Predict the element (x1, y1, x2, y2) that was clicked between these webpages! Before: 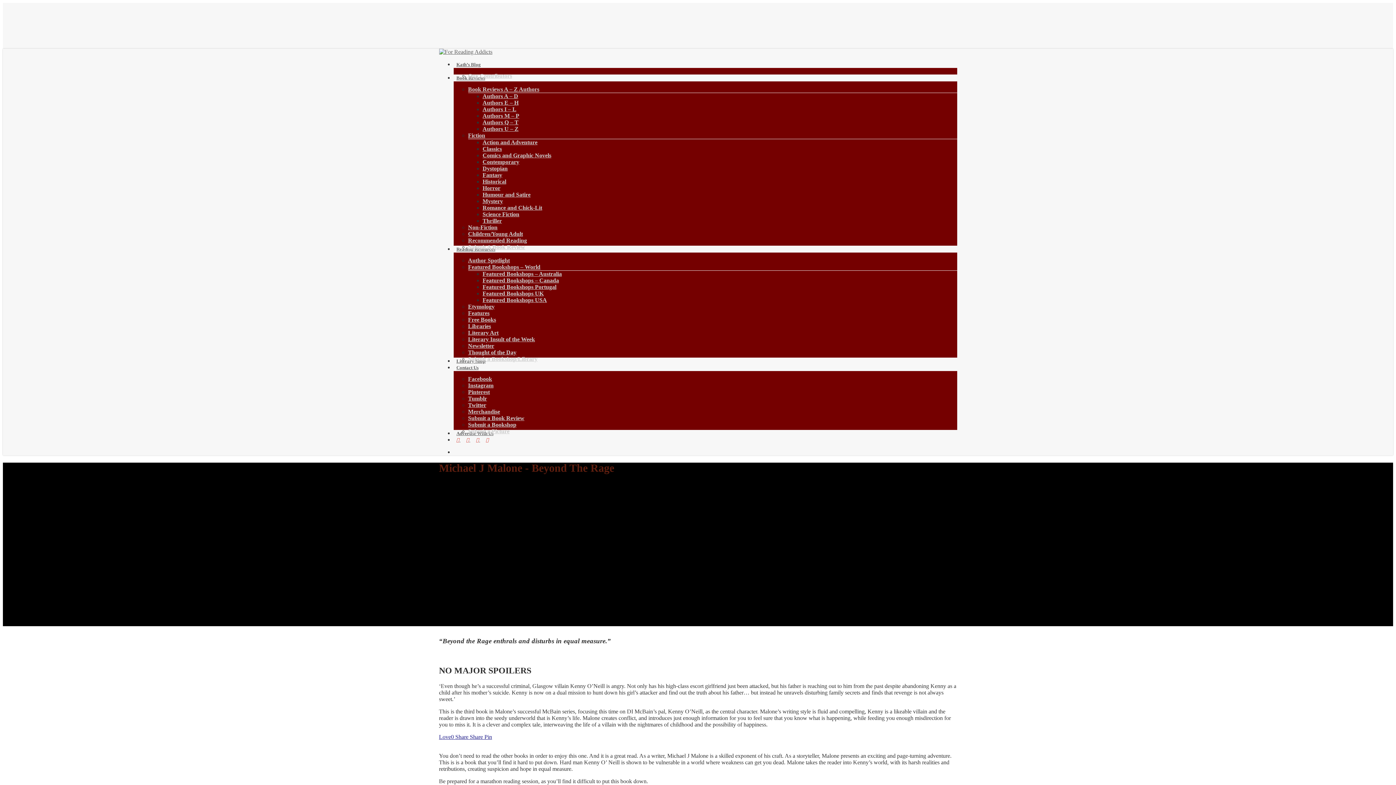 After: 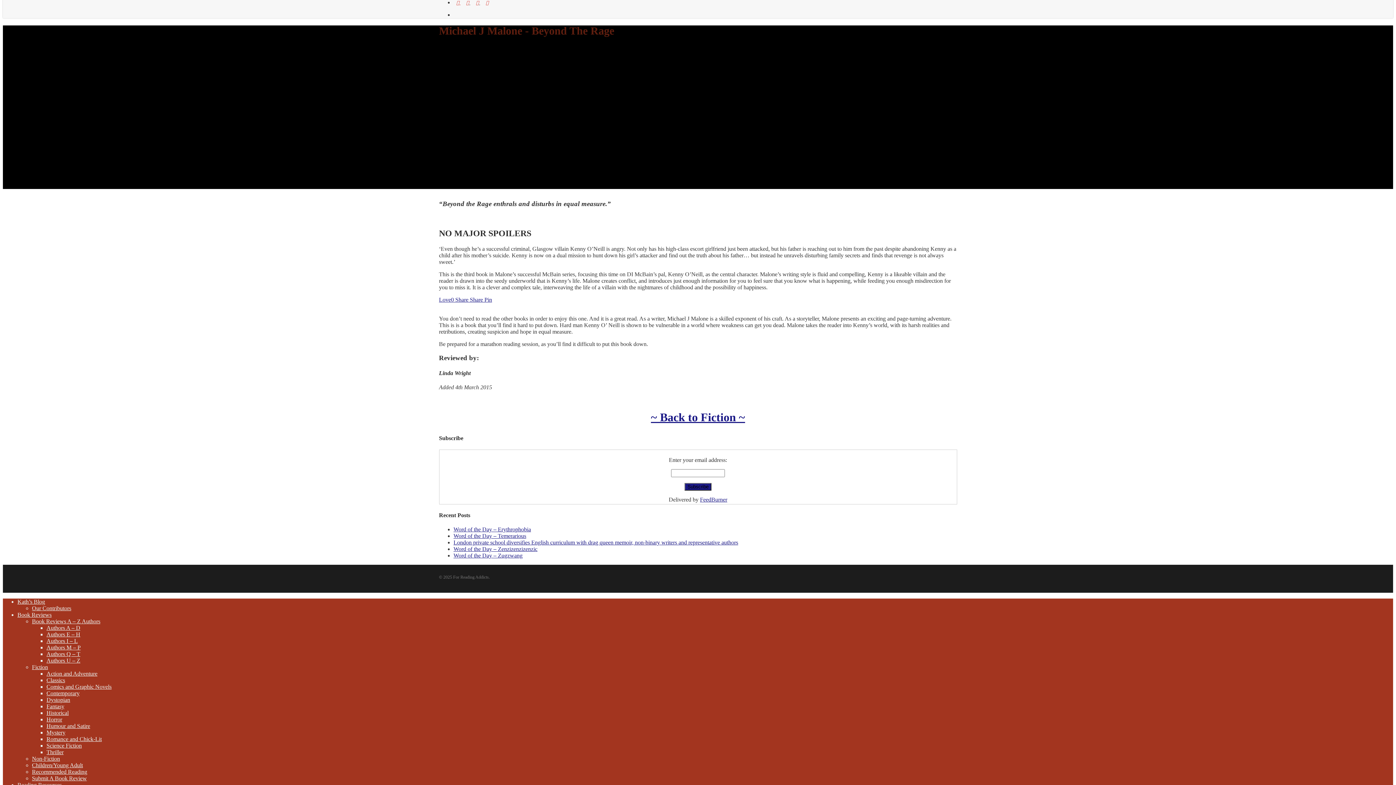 Action: bbox: (453, 437, 463, 442) label: twitter
 